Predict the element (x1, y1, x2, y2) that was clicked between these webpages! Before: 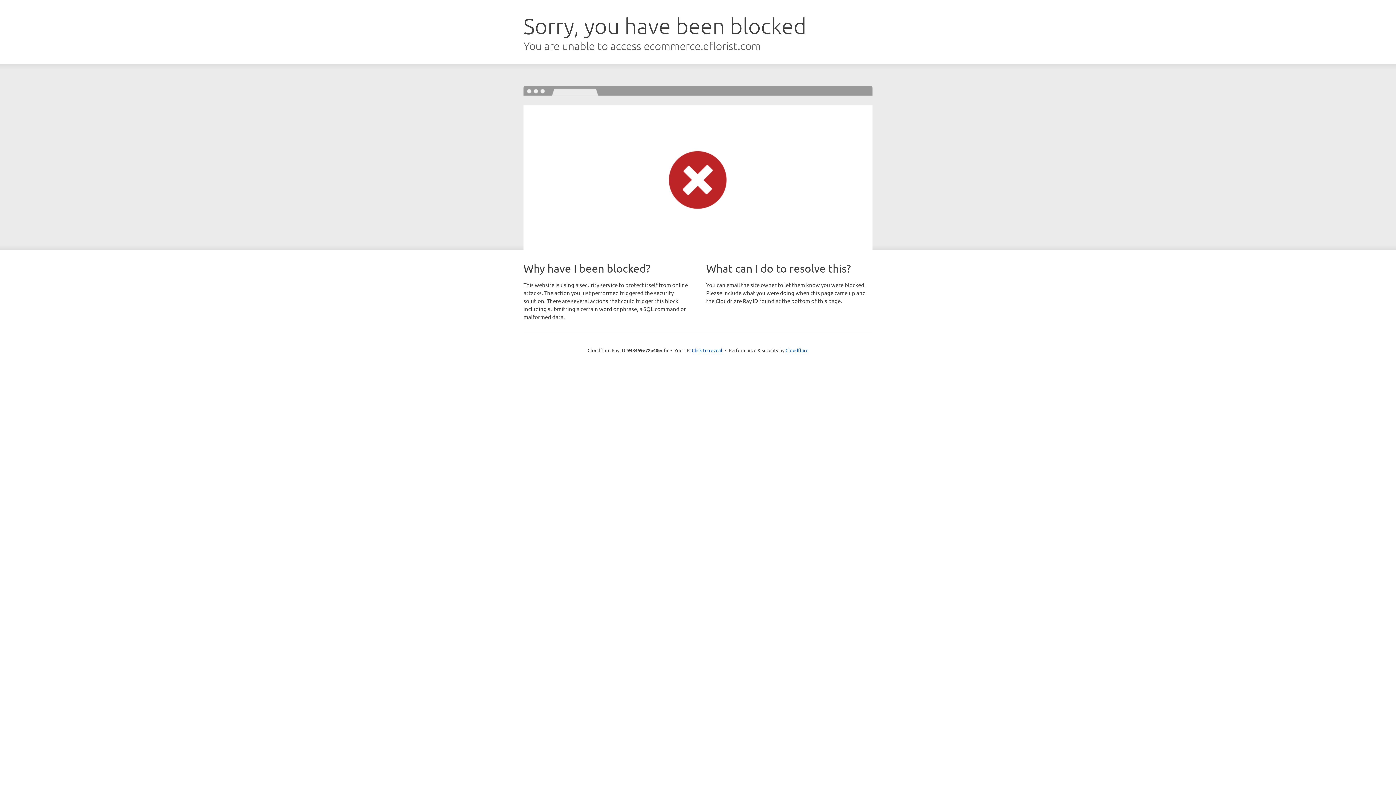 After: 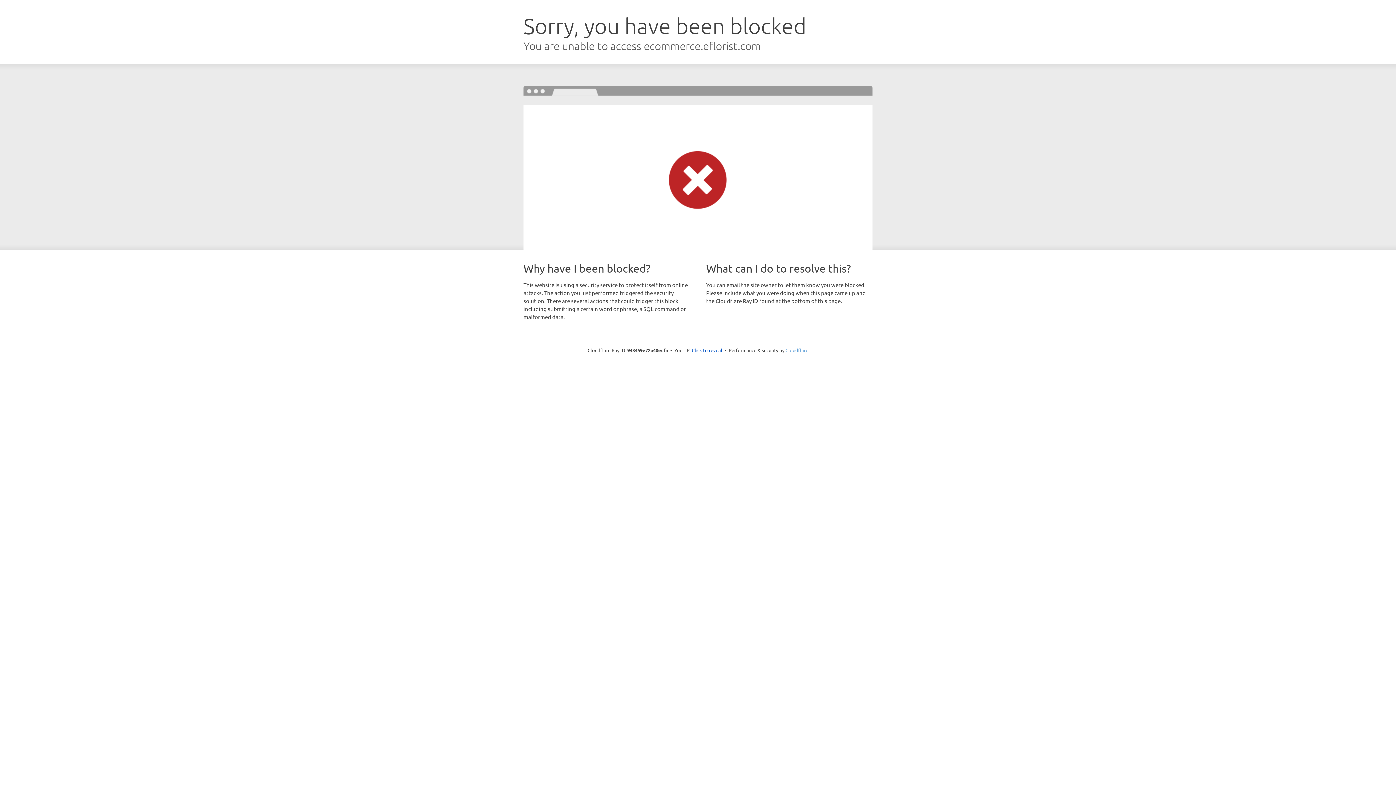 Action: label: Cloudflare bbox: (785, 347, 808, 353)